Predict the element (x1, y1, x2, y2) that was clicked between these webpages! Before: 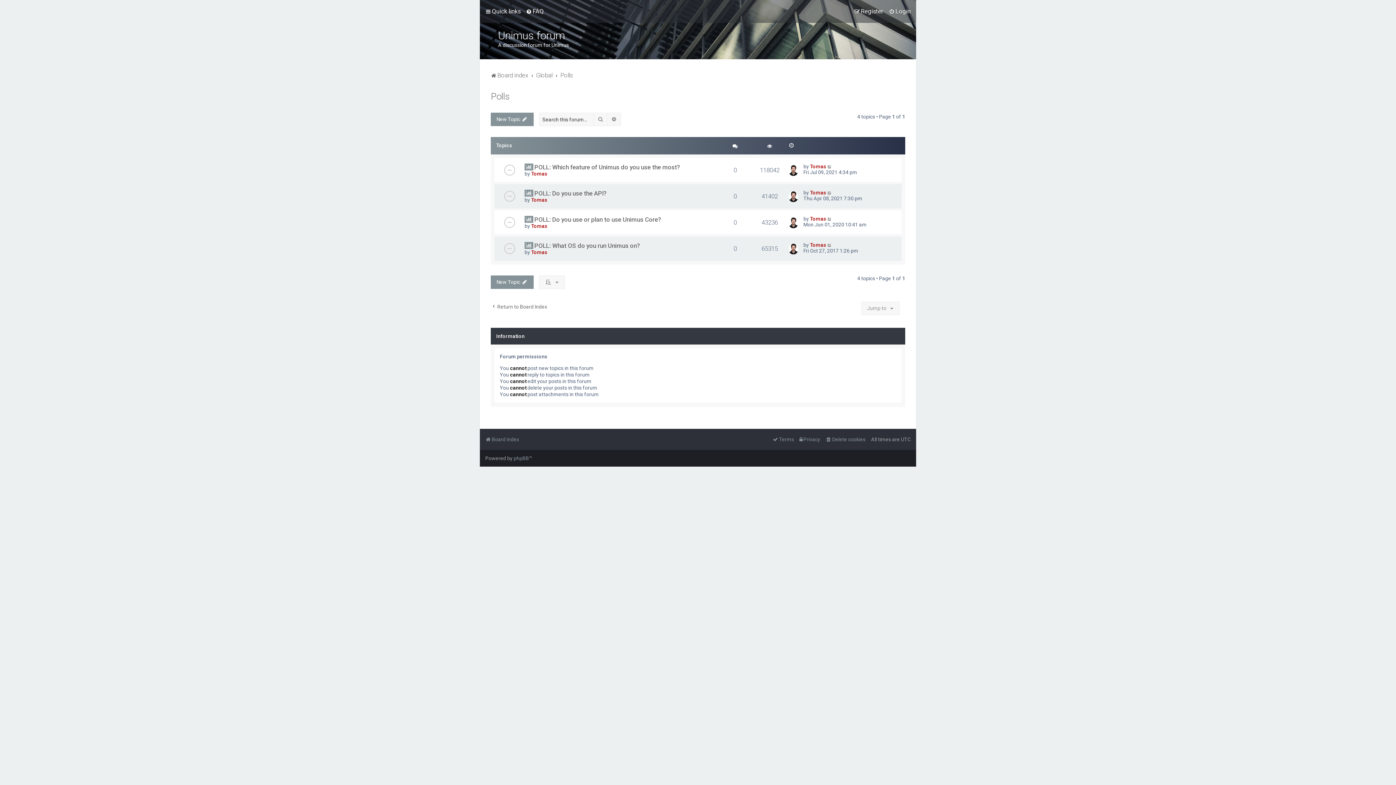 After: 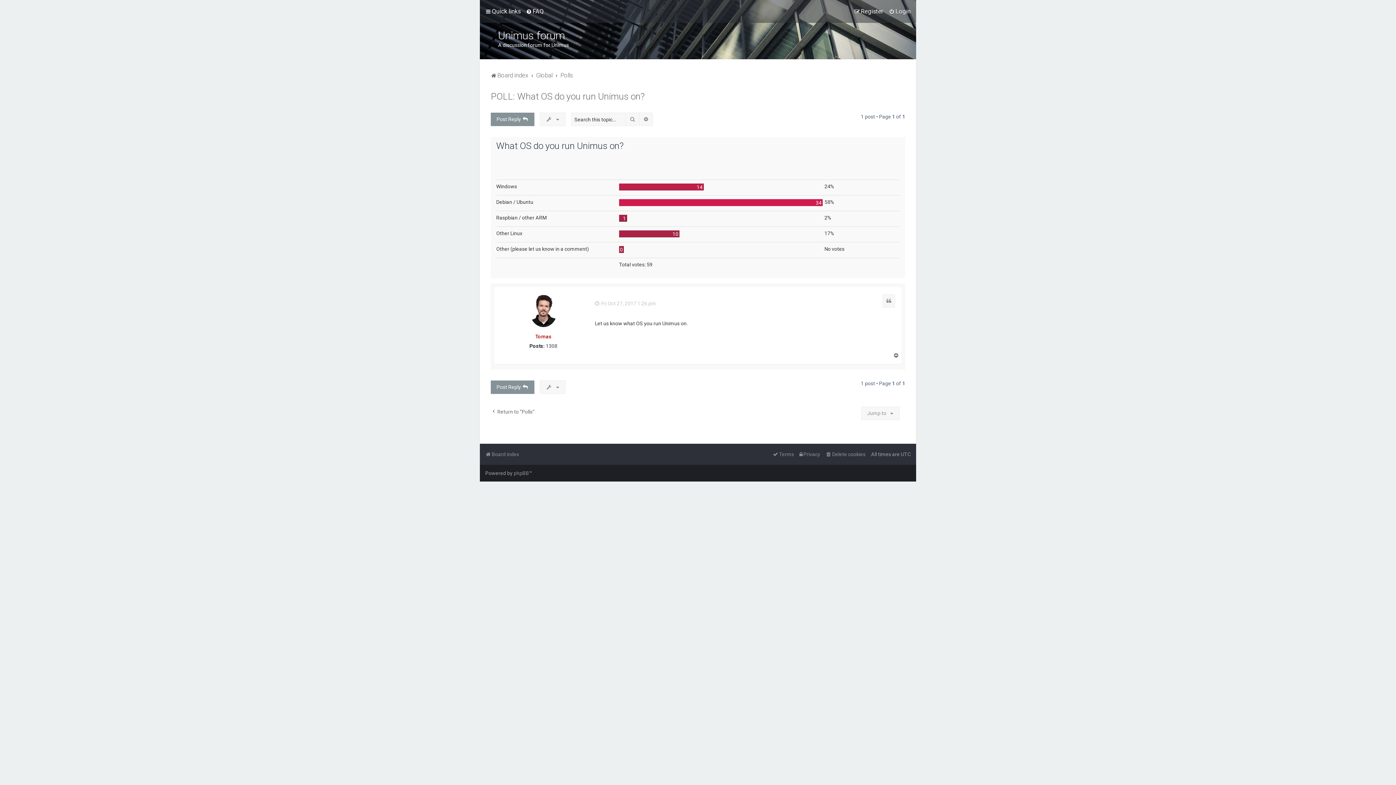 Action: label: POLL: What OS do you run Unimus on? bbox: (534, 242, 640, 249)